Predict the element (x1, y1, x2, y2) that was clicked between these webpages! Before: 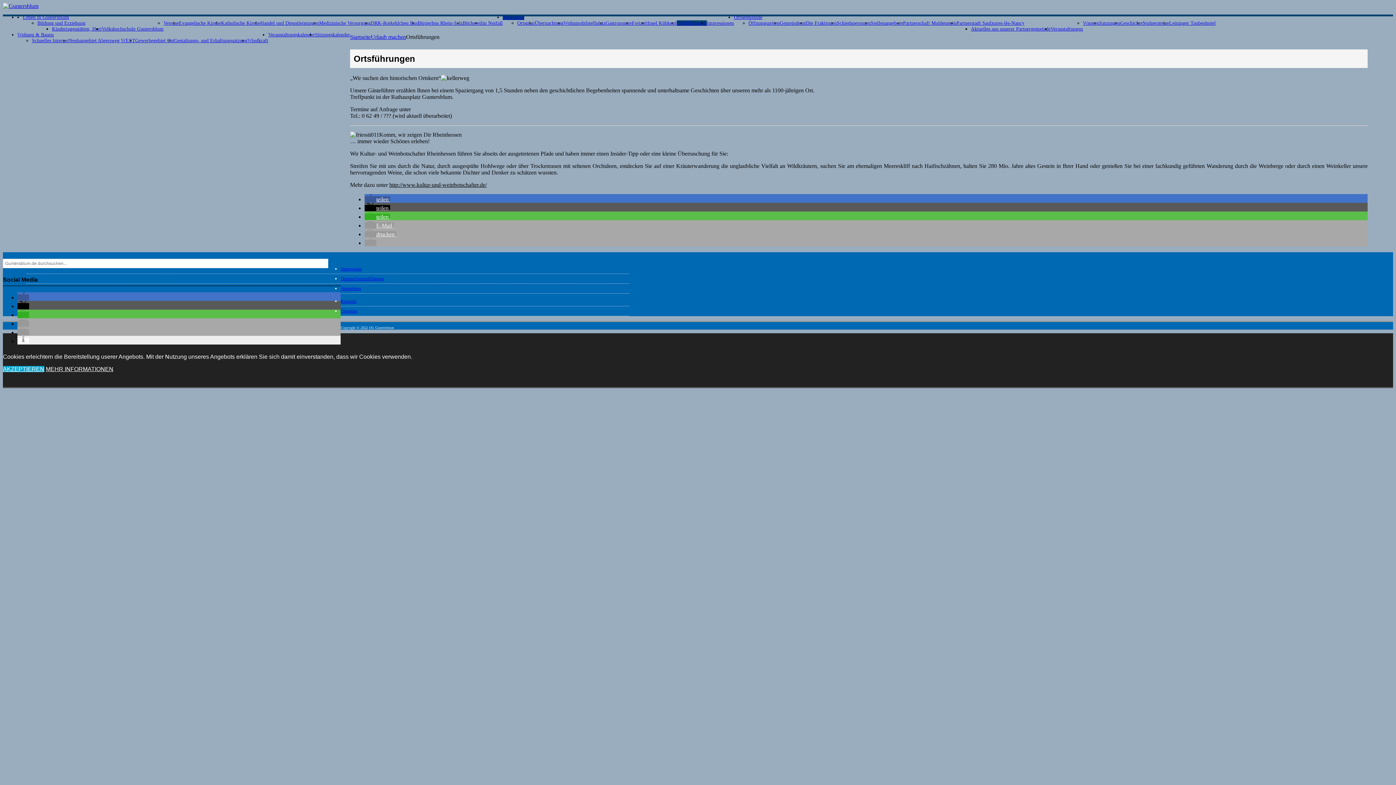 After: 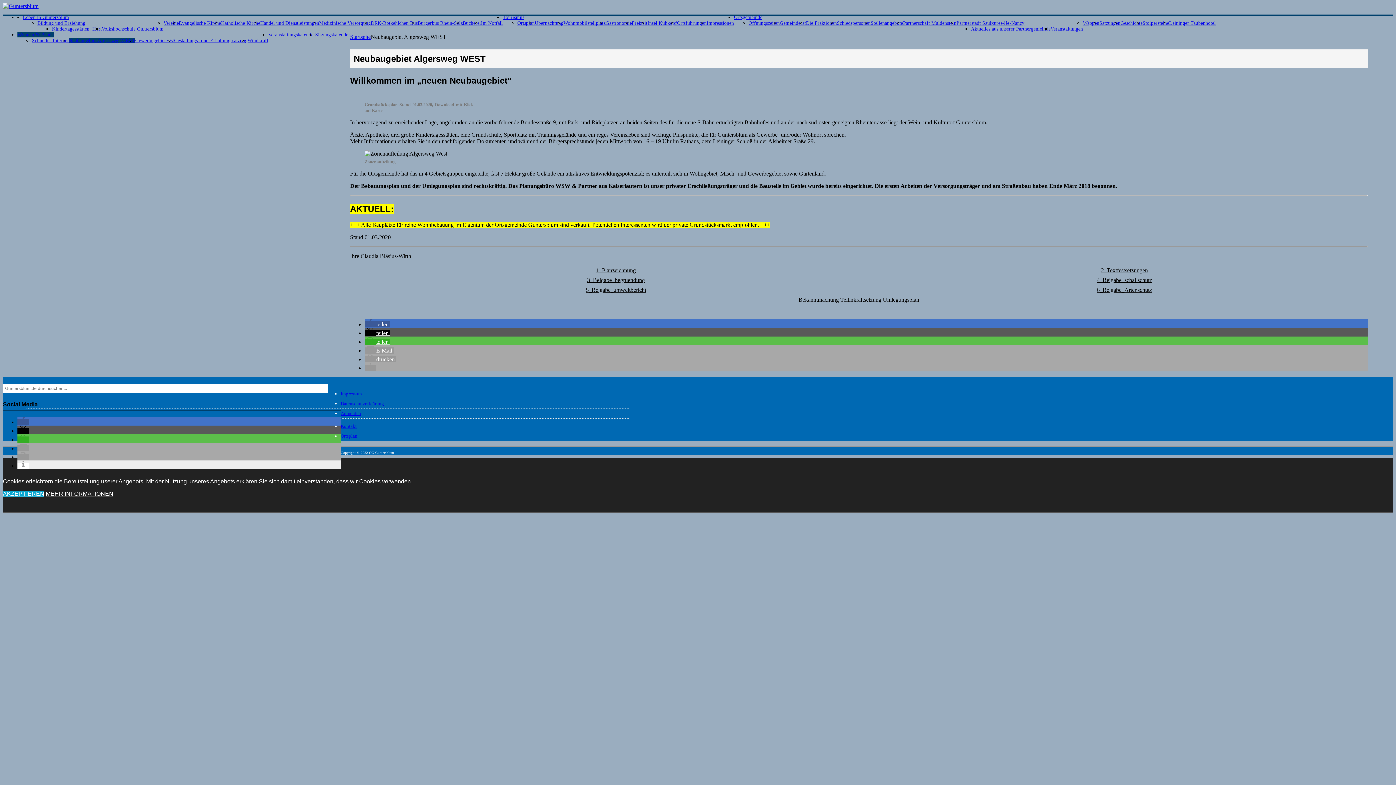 Action: label: Neubaugebiet Algersweg WEST bbox: (68, 37, 135, 43)